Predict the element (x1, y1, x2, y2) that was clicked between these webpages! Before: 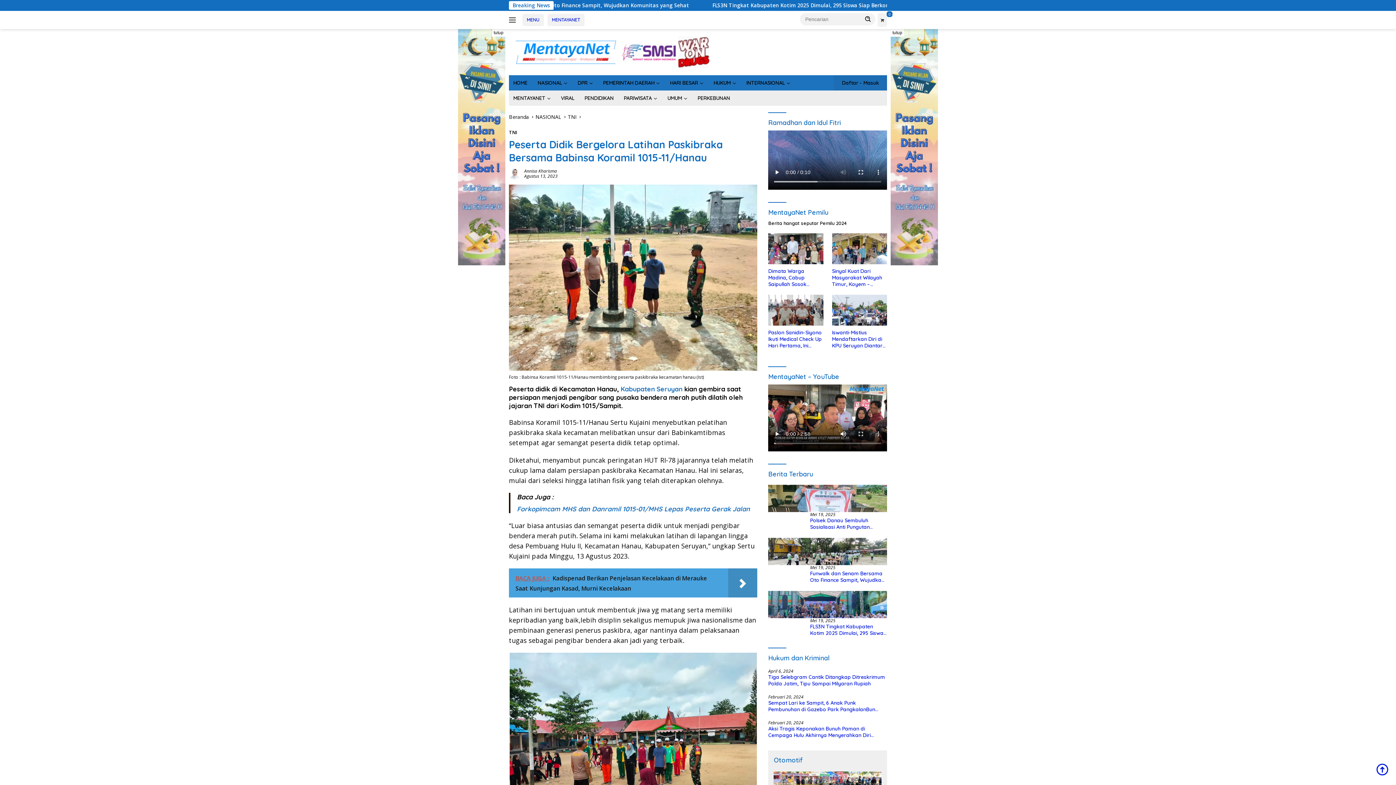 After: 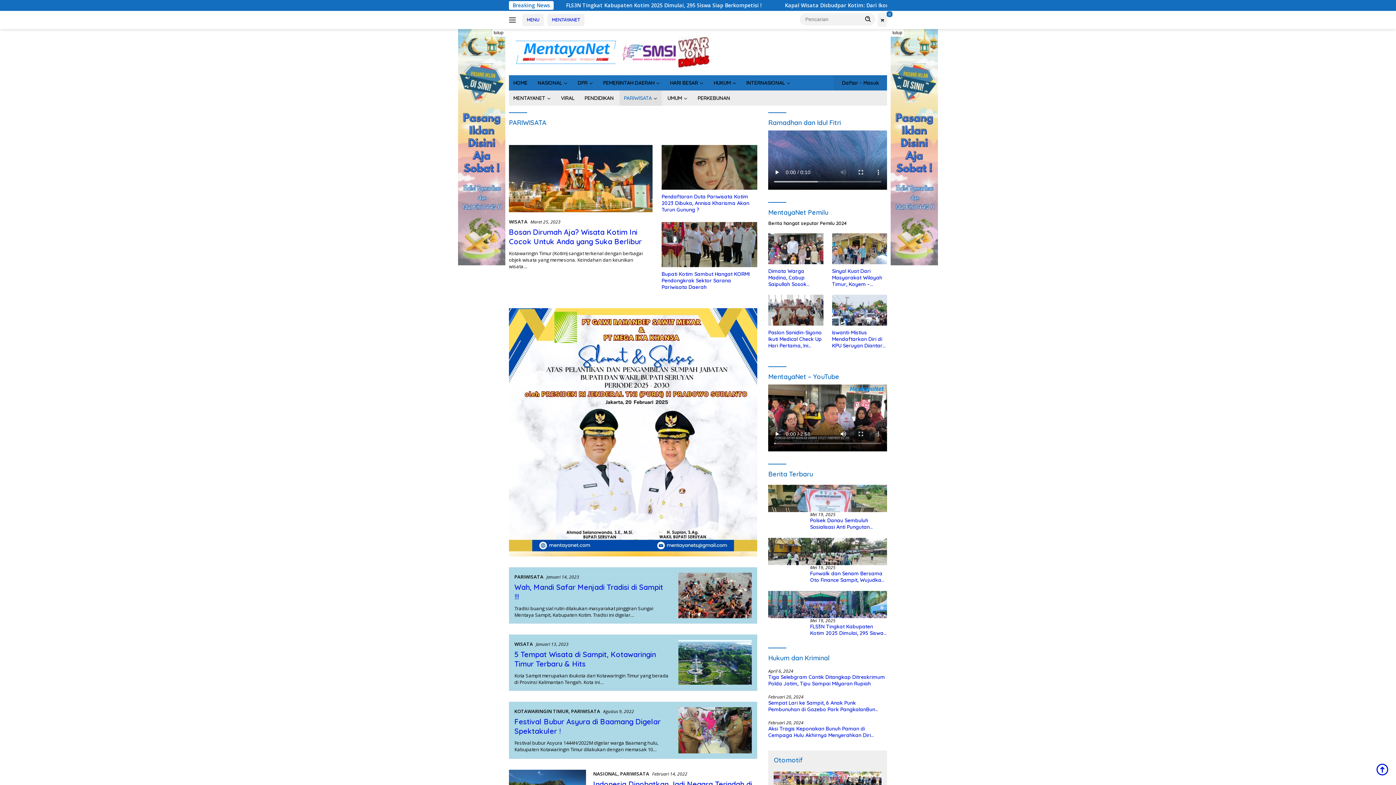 Action: bbox: (619, 90, 661, 105) label: PARIWISATA